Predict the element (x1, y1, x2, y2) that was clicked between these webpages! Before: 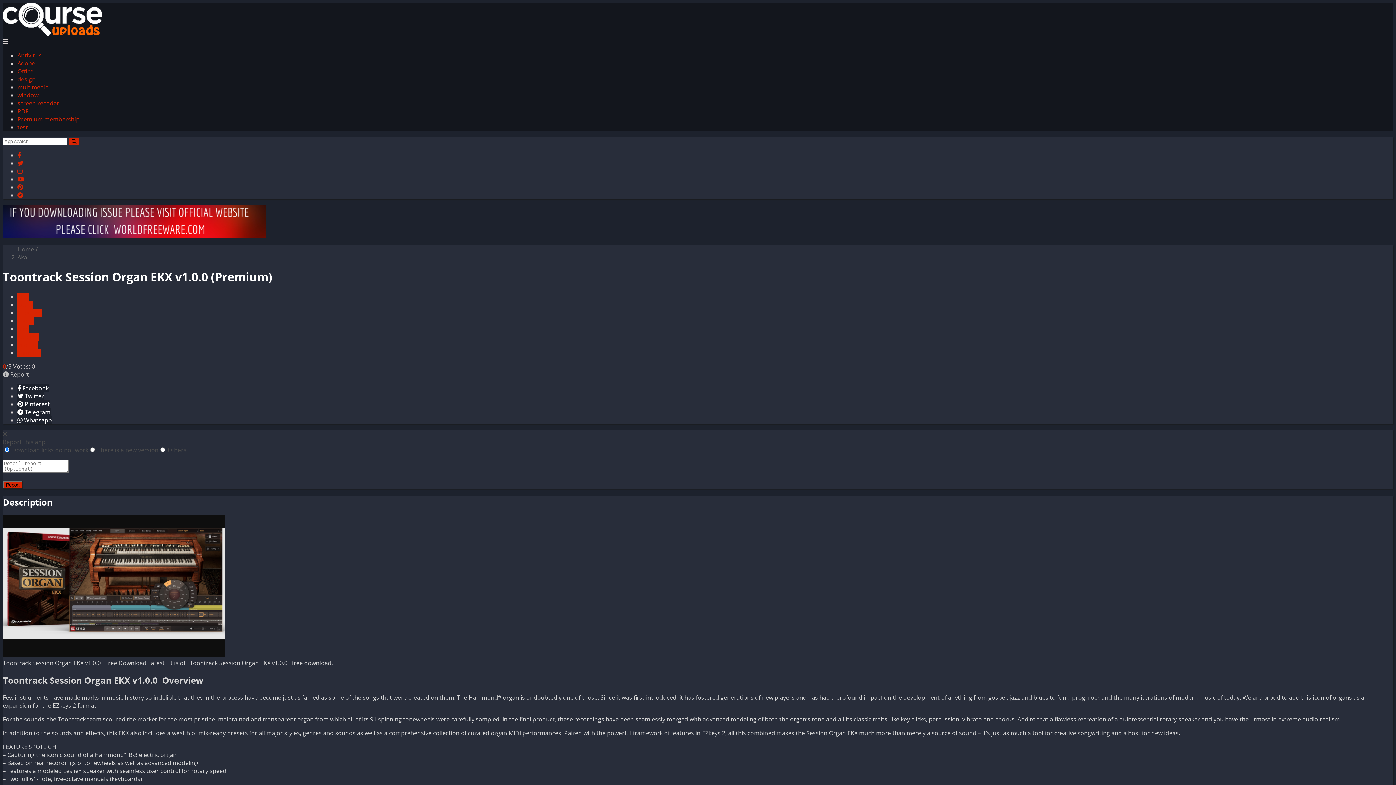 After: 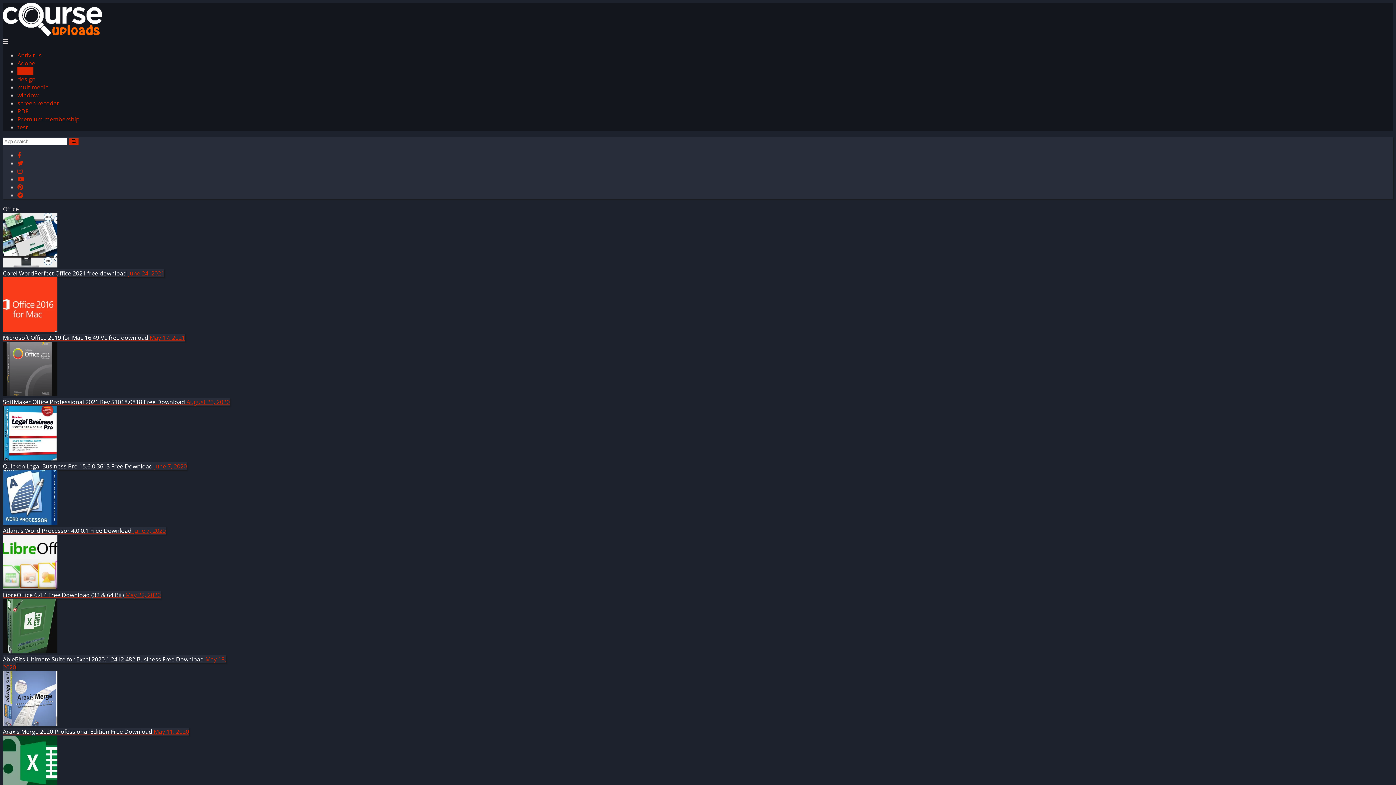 Action: label: Office bbox: (17, 67, 33, 75)